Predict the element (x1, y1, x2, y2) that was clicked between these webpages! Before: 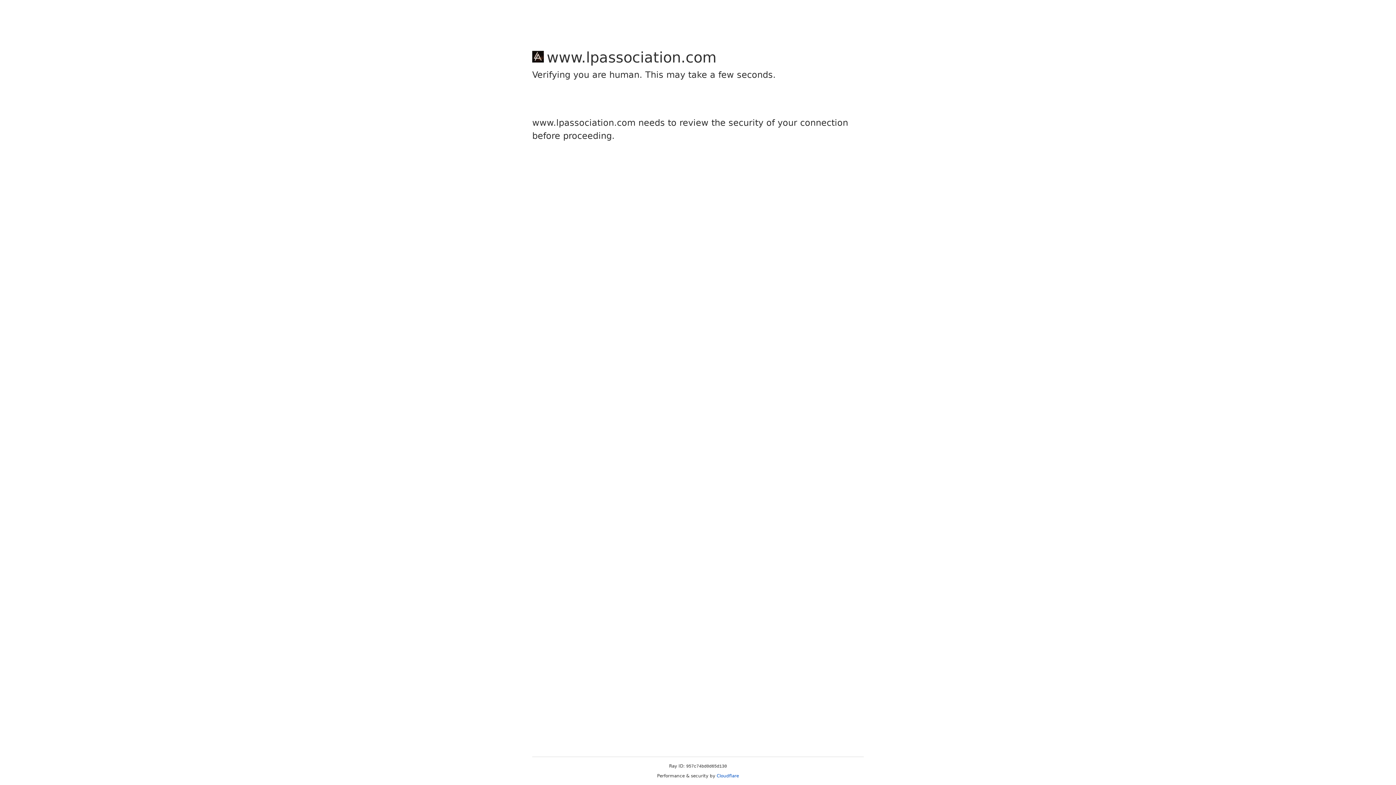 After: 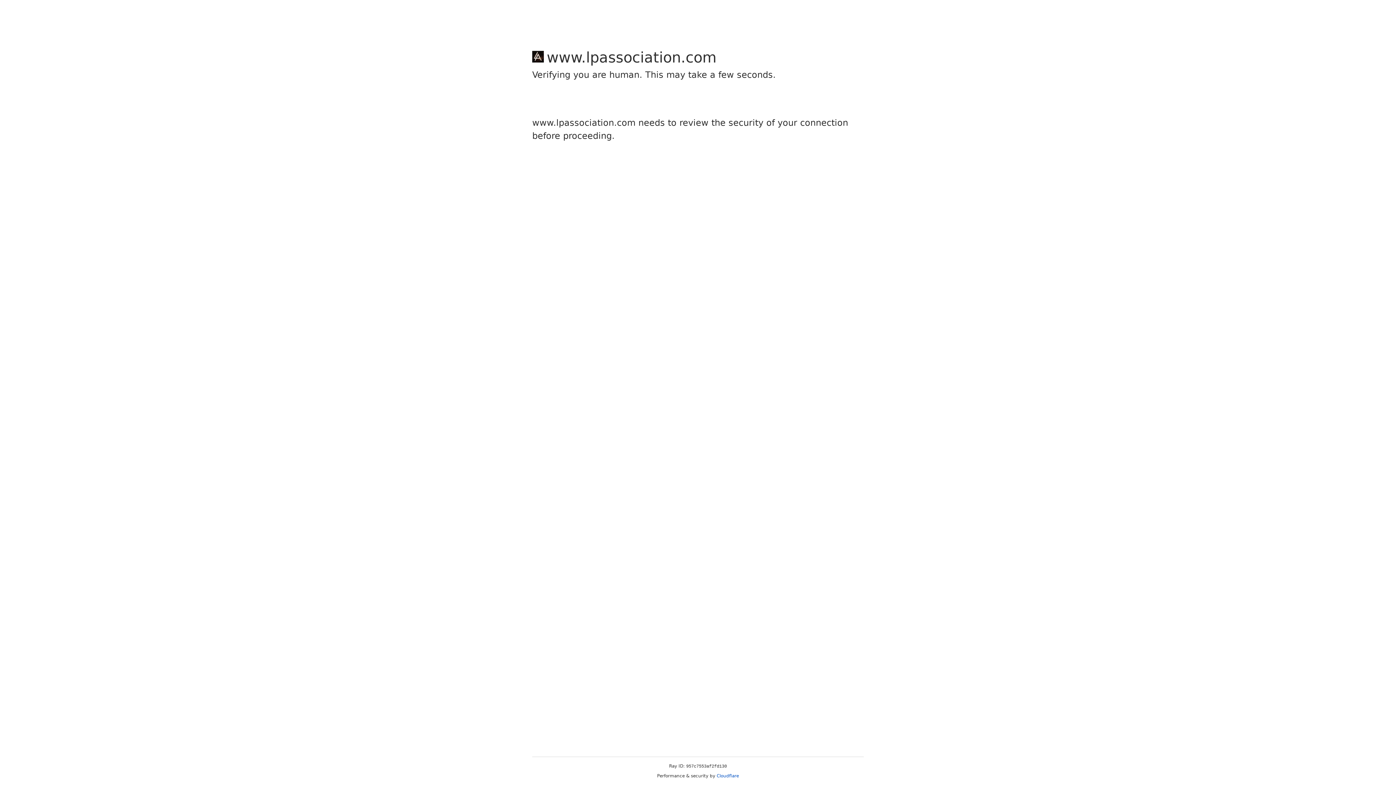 Action: bbox: (716, 773, 739, 778) label: Cloudflare